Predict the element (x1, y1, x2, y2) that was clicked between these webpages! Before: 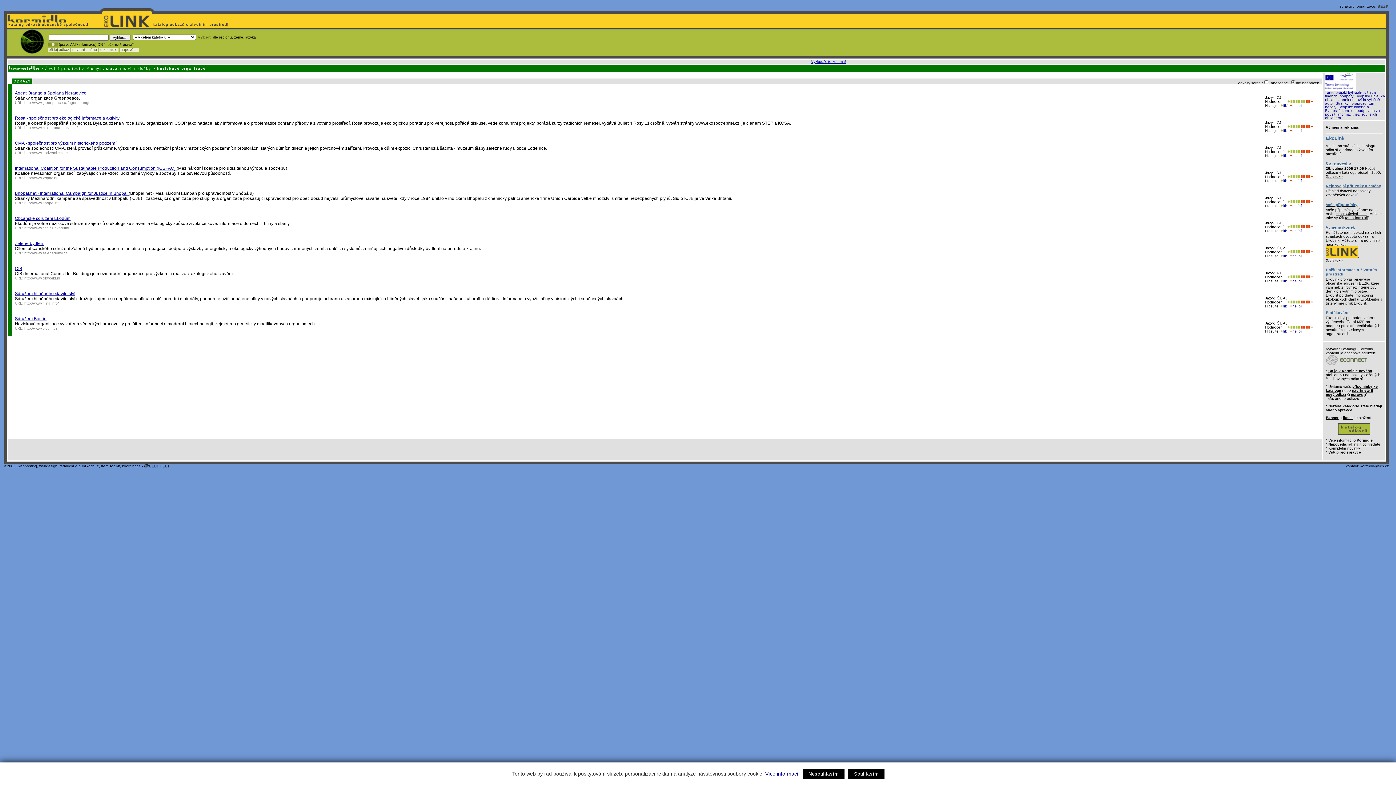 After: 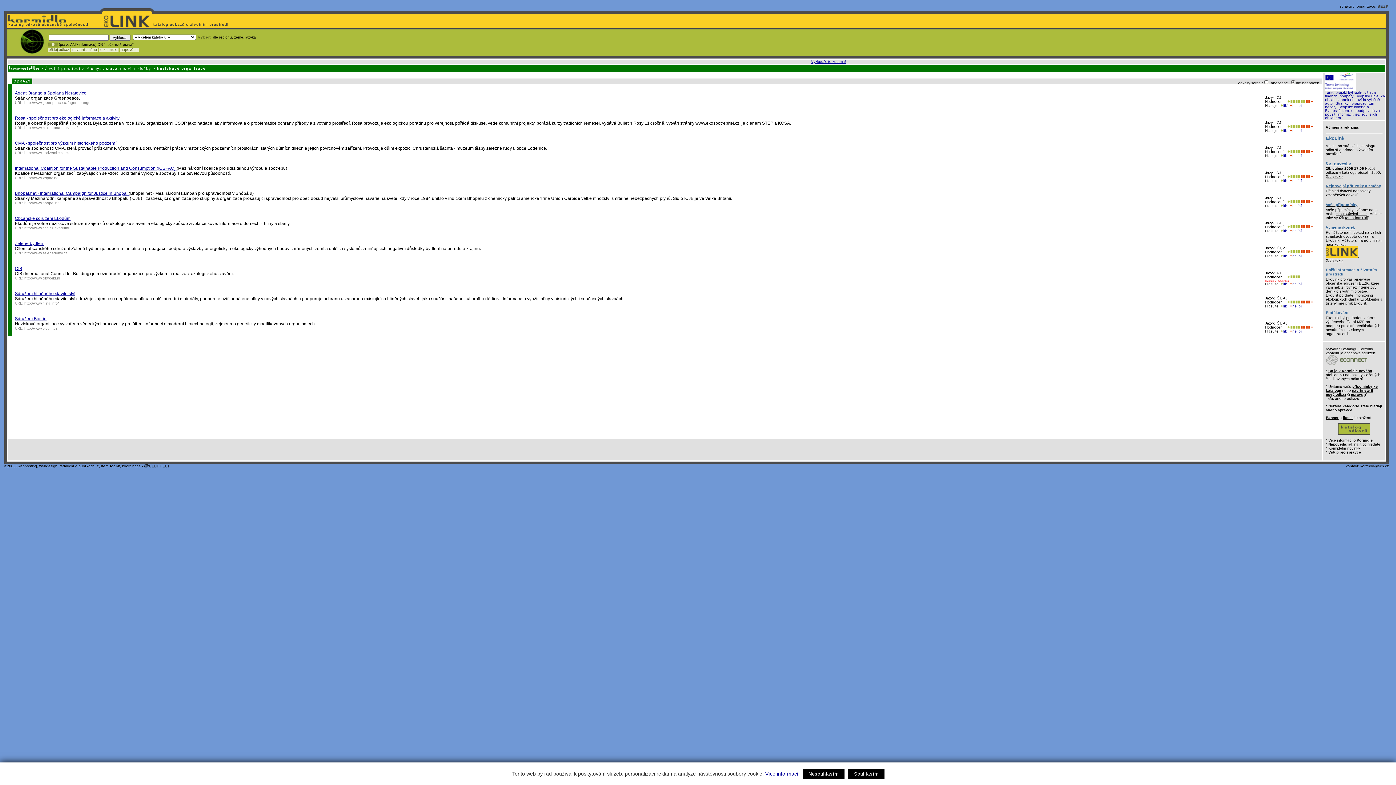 Action: label: nelíbí bbox: (1289, 279, 1302, 283)